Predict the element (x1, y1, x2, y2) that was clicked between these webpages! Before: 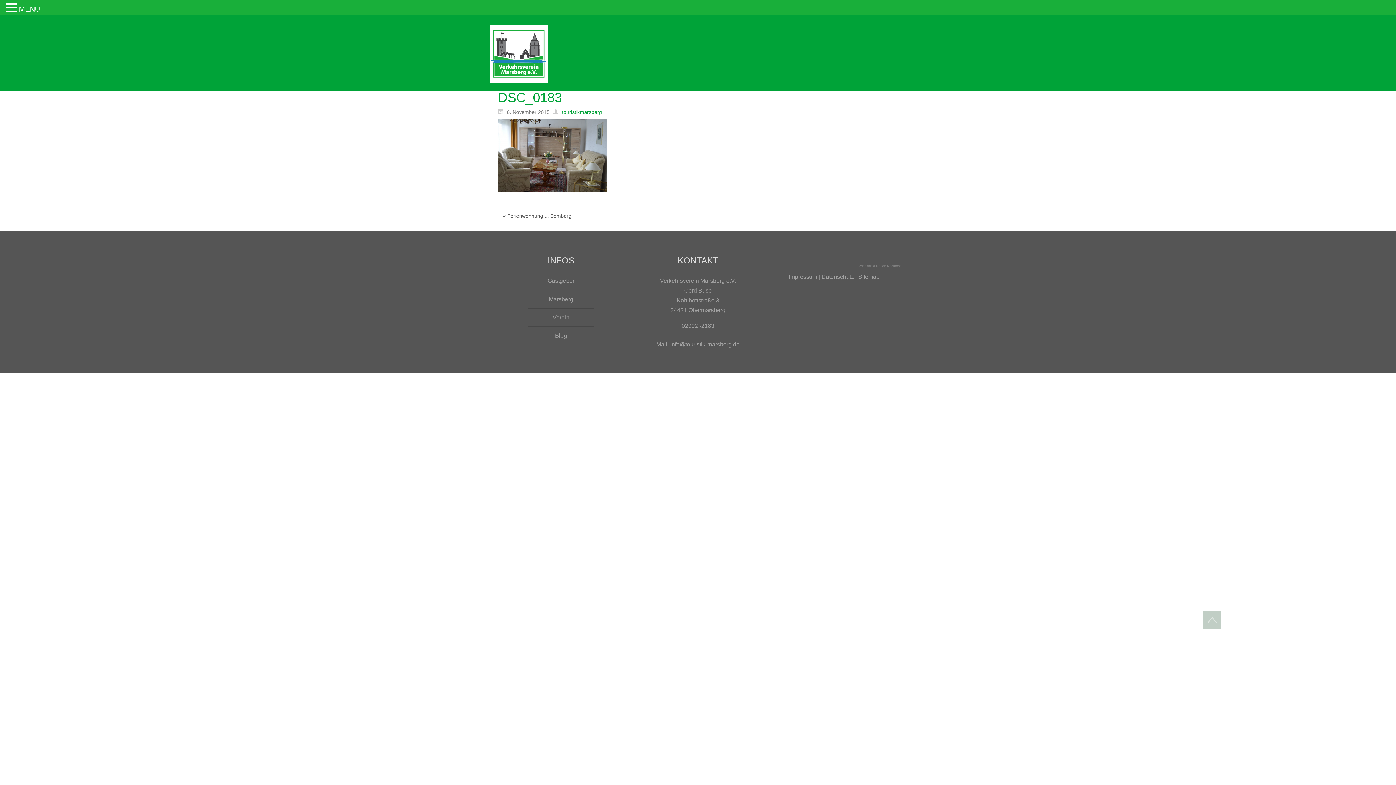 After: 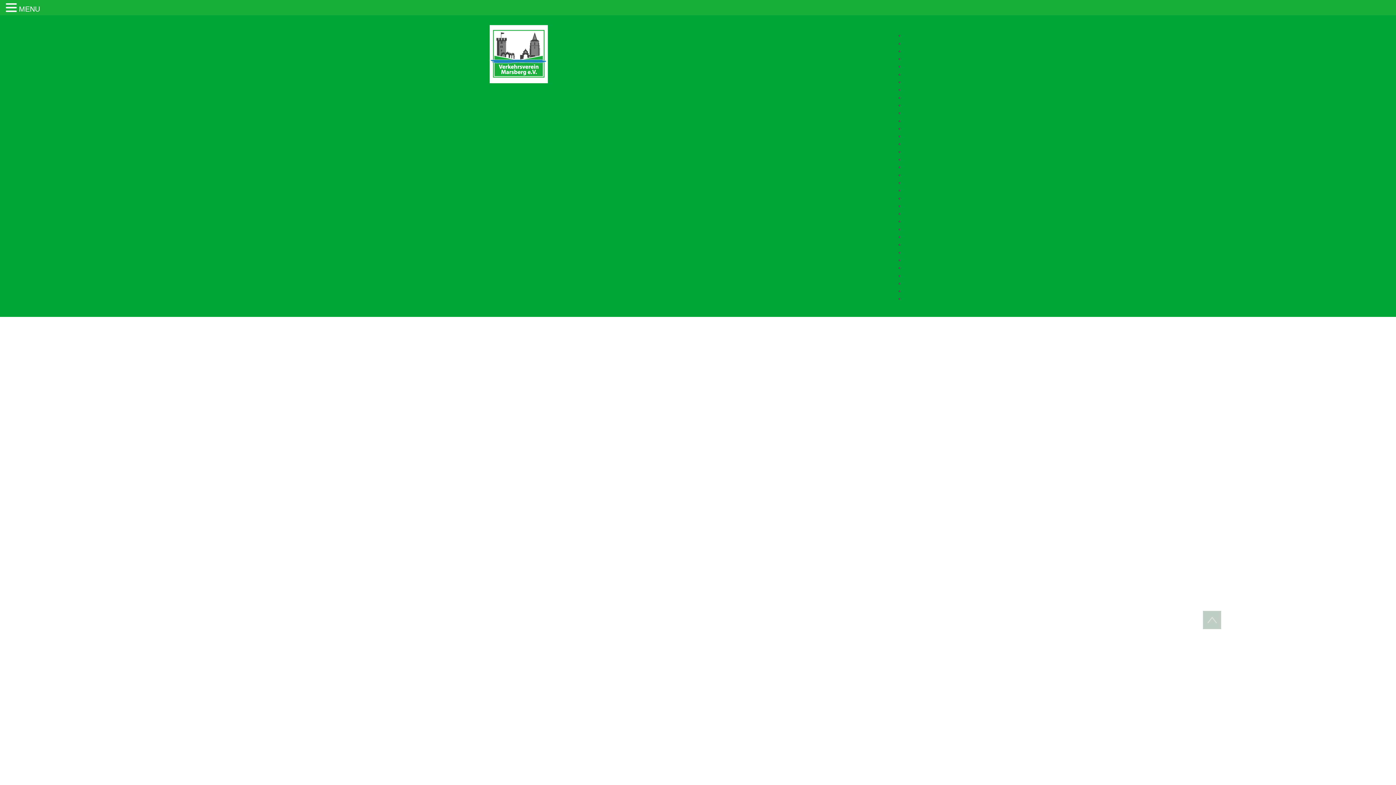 Action: label: touristikmarsberg bbox: (553, 108, 602, 114)